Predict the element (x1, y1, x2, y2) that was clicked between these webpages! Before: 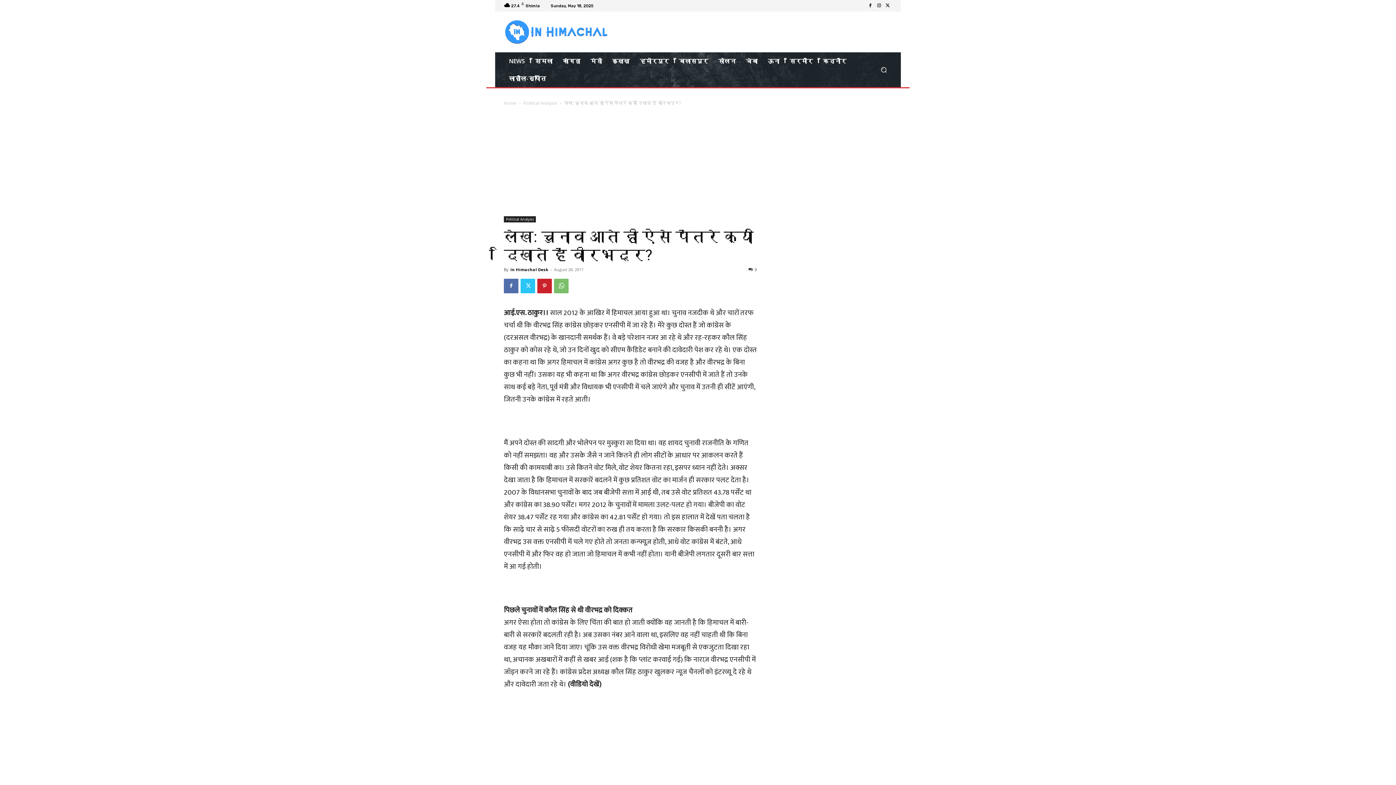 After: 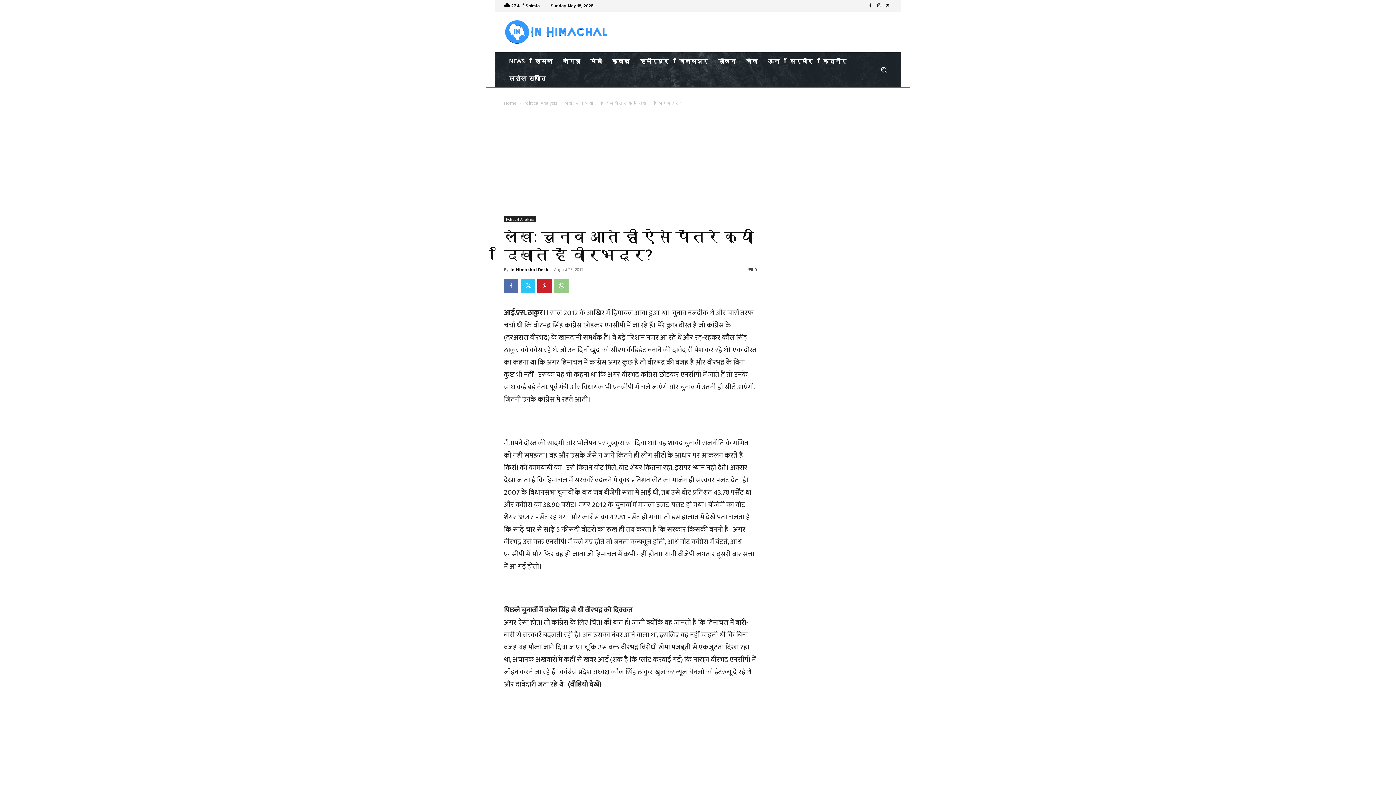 Action: bbox: (554, 278, 568, 293)